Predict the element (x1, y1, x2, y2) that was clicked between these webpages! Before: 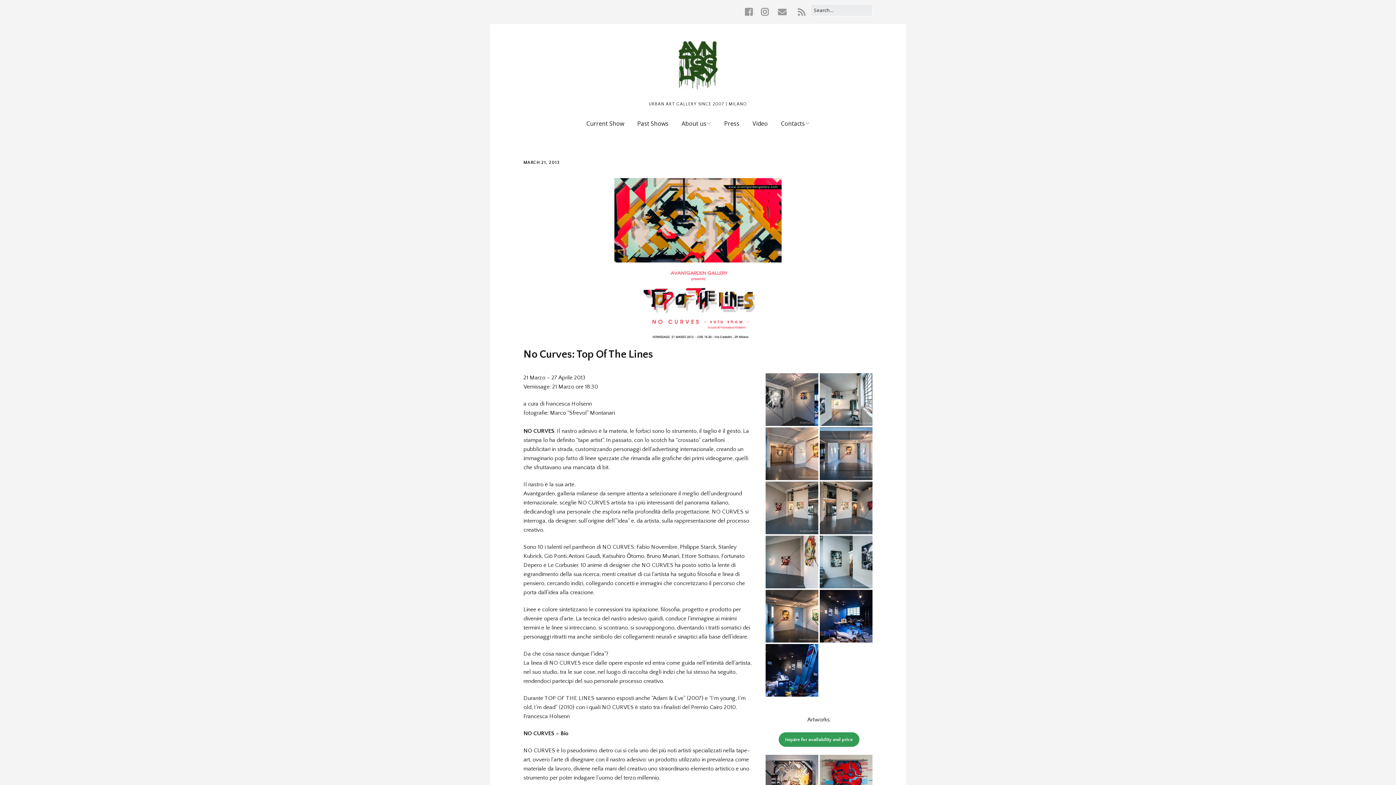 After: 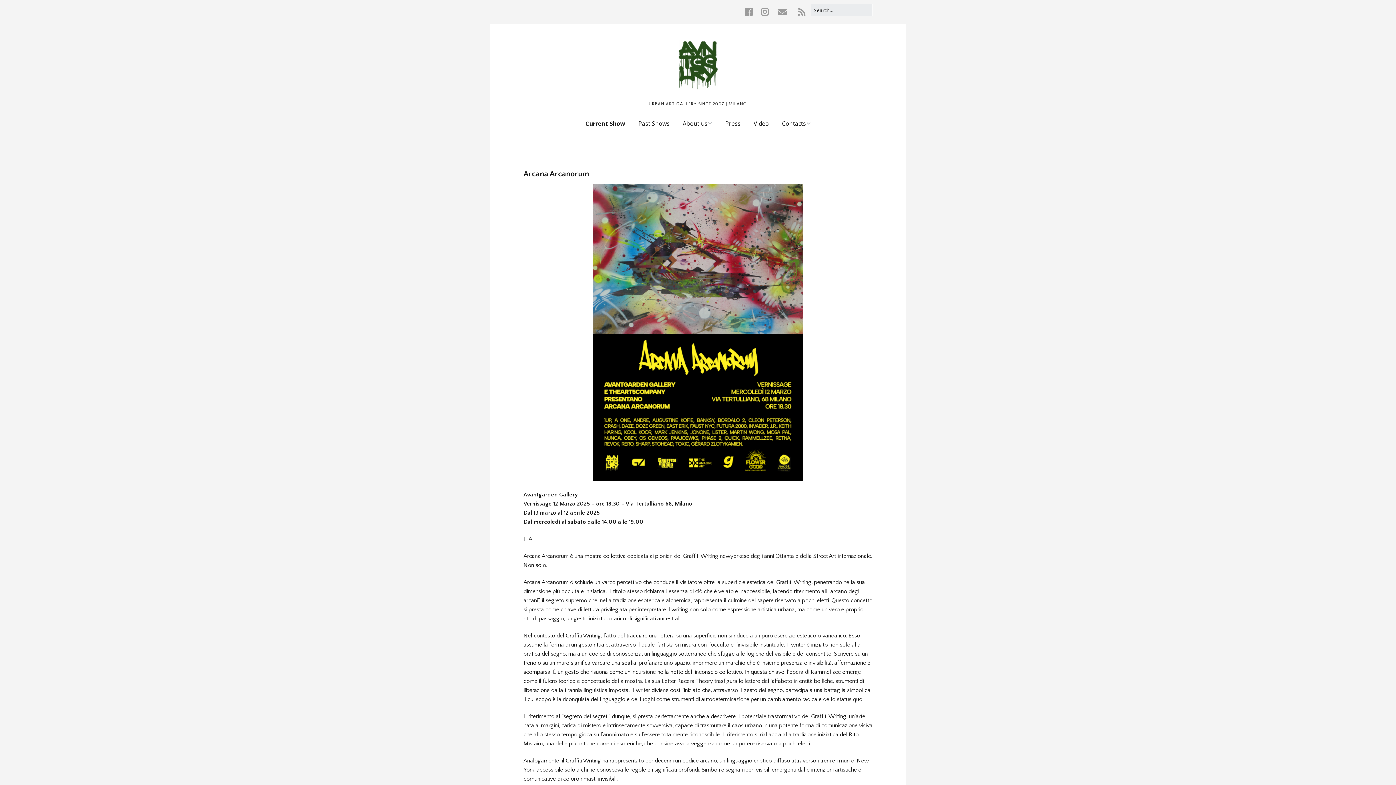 Action: bbox: (676, 40, 719, 92)